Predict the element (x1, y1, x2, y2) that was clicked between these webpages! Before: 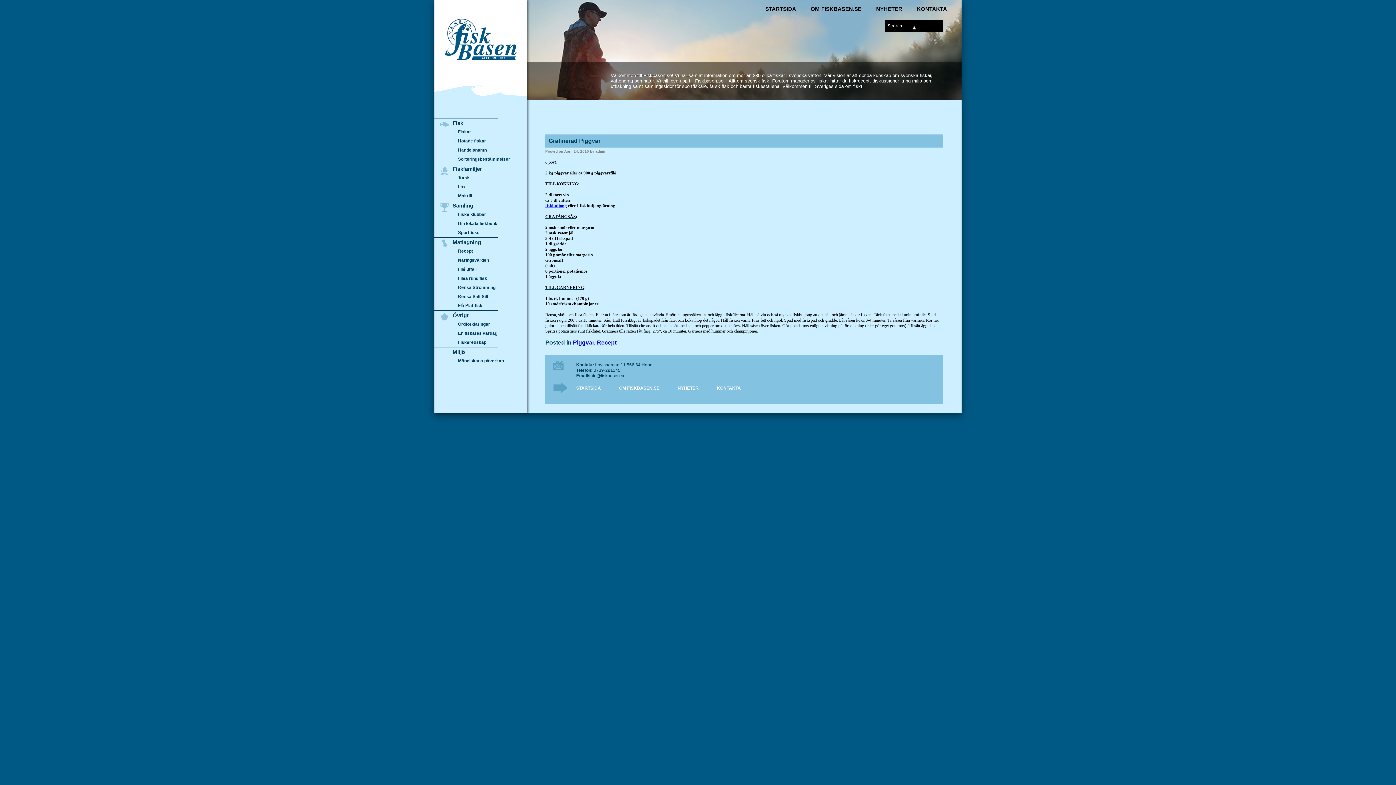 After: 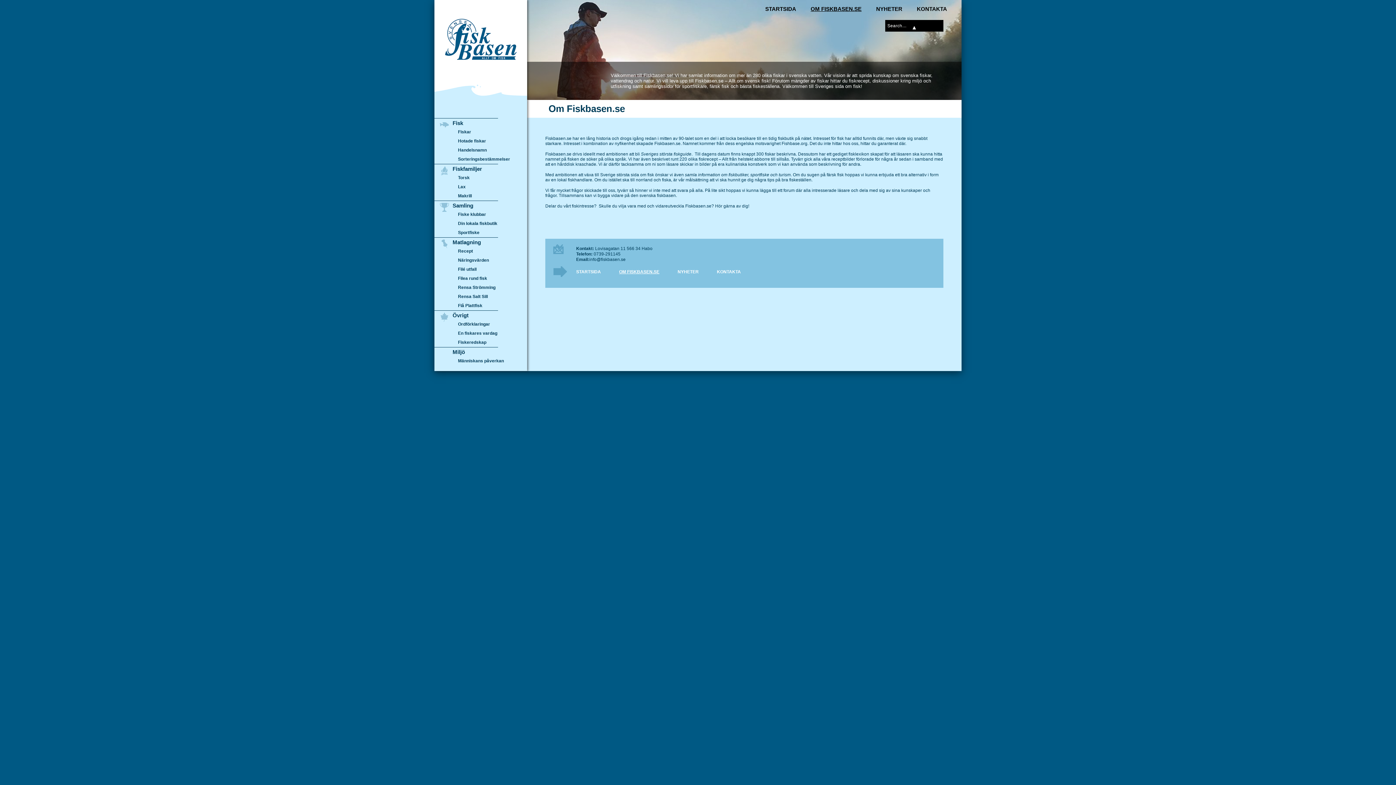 Action: bbox: (810, 5, 876, 12) label: OM FISKBASEN.SE